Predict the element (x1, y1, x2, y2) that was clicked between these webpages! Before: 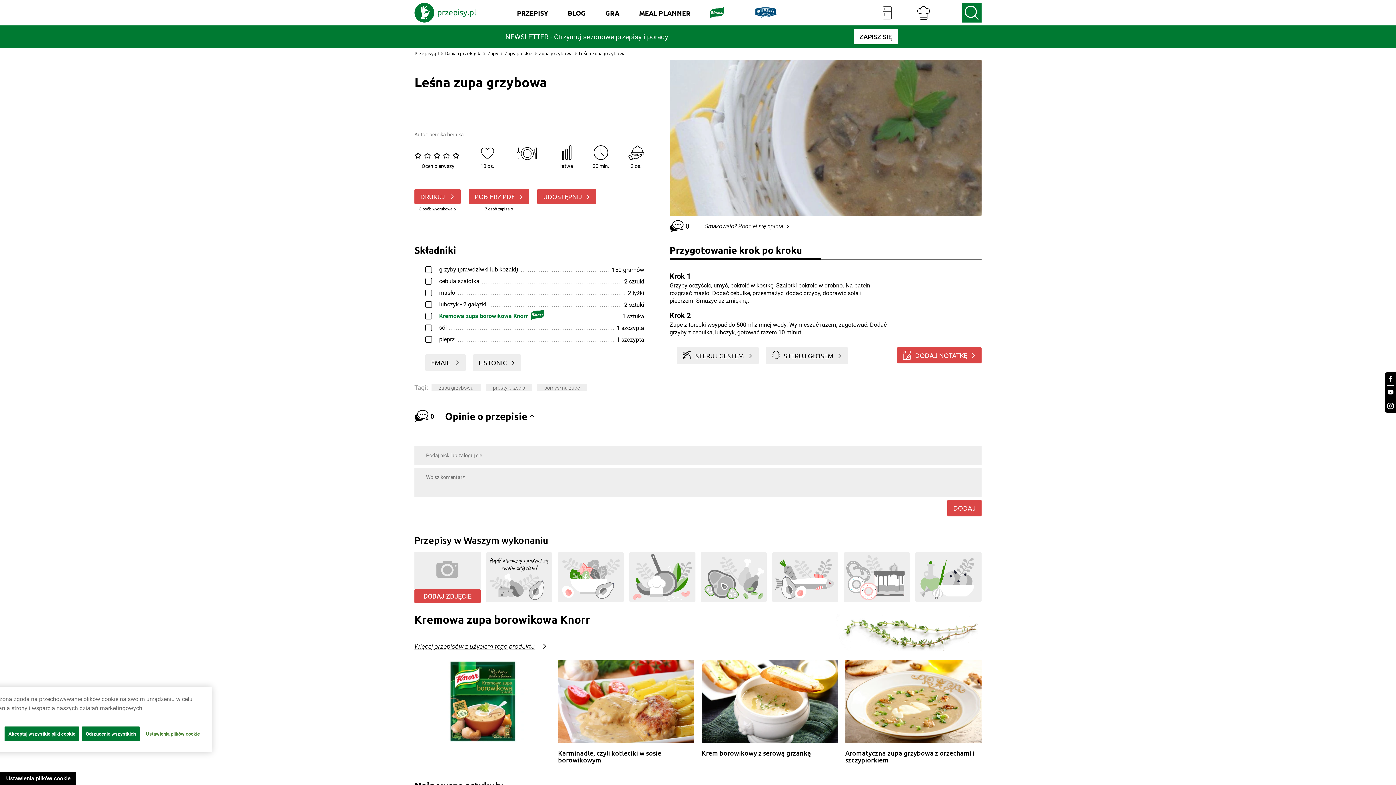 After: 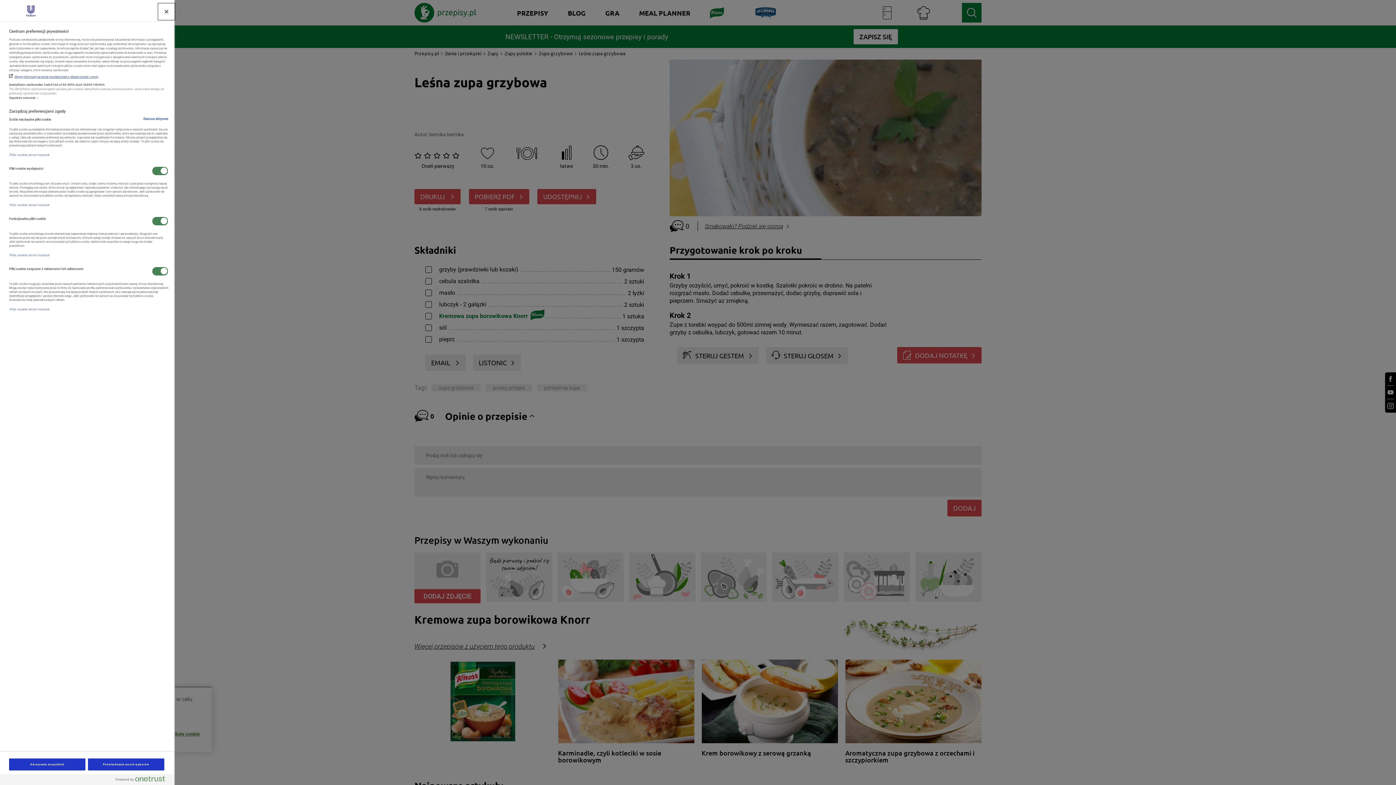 Action: bbox: (0, 772, 76, 785) label: Ustawienia plików cookie